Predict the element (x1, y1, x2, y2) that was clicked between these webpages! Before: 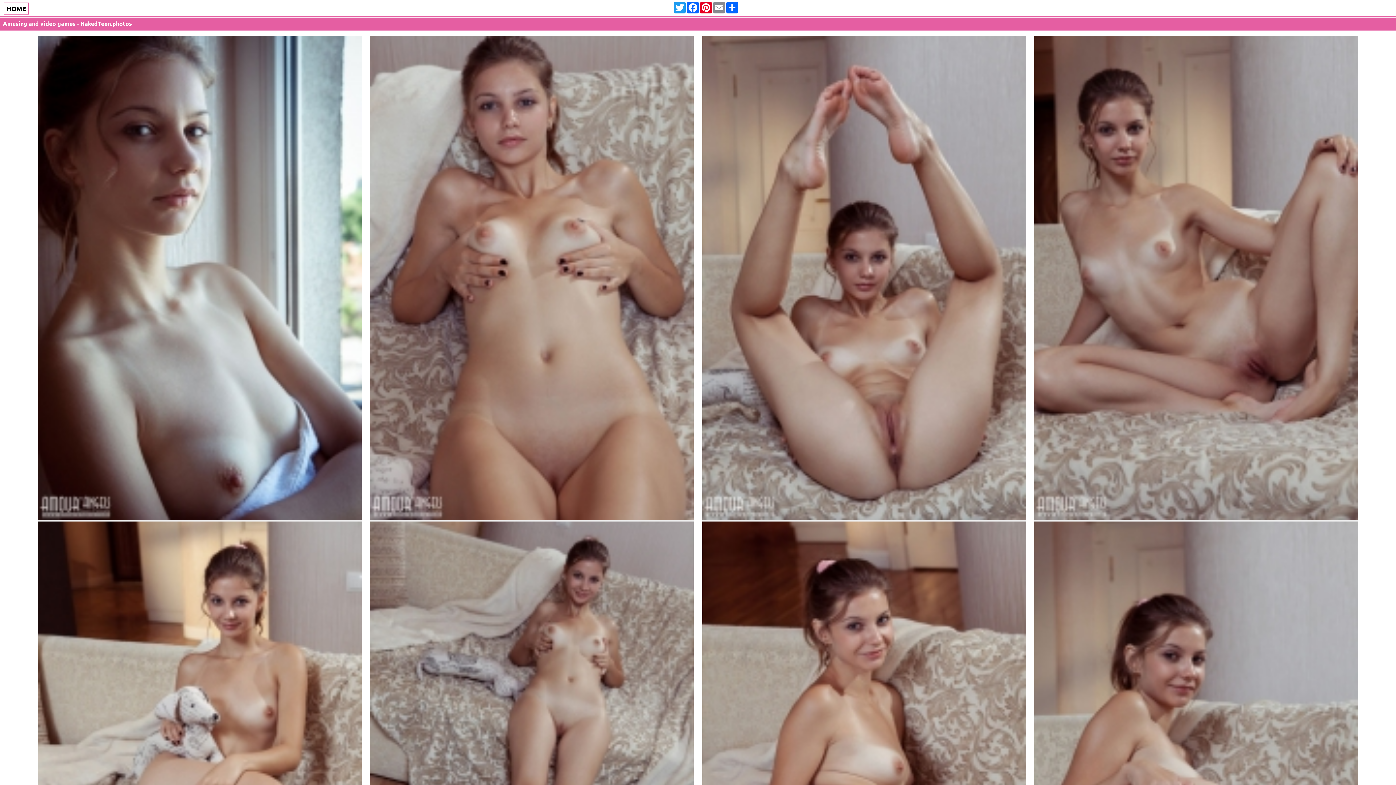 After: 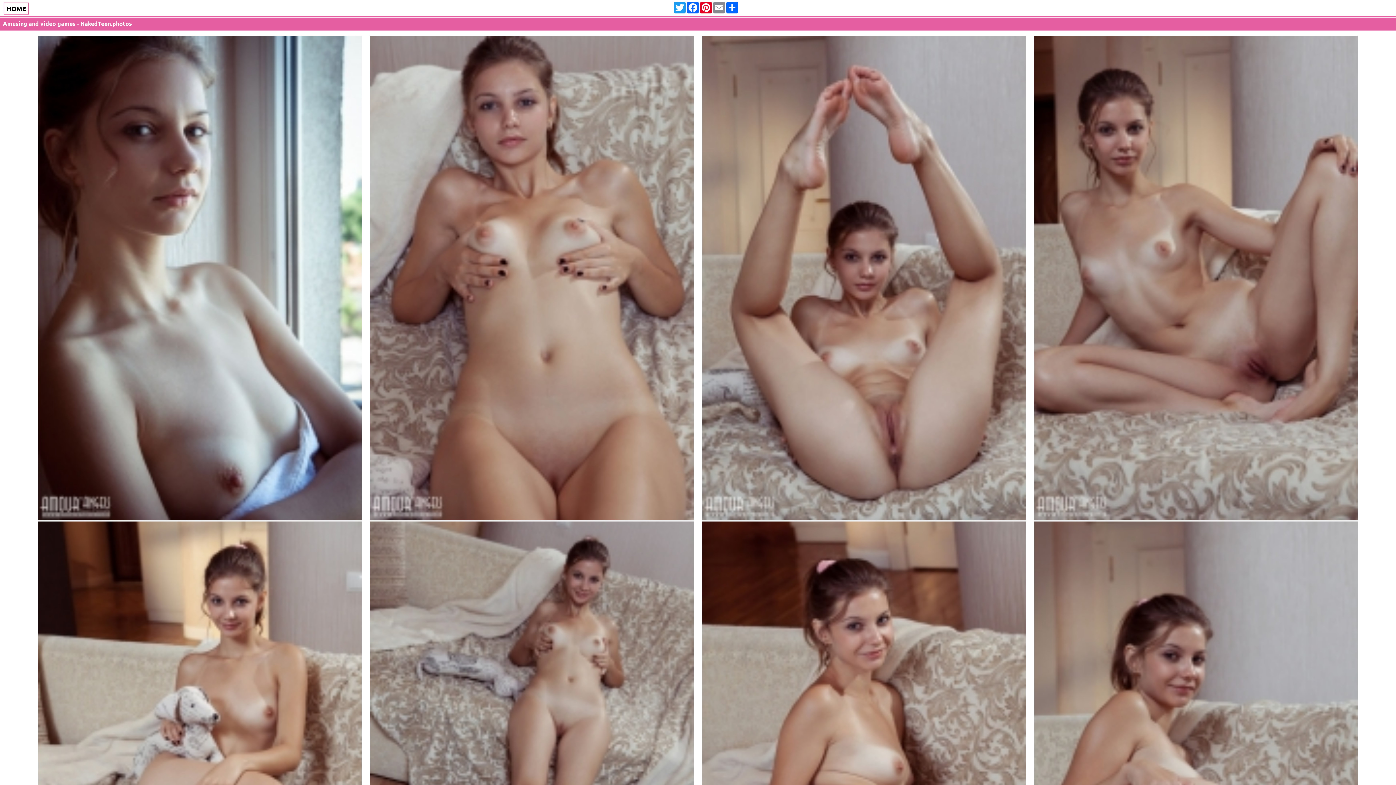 Action: bbox: (1034, 514, 1358, 521)